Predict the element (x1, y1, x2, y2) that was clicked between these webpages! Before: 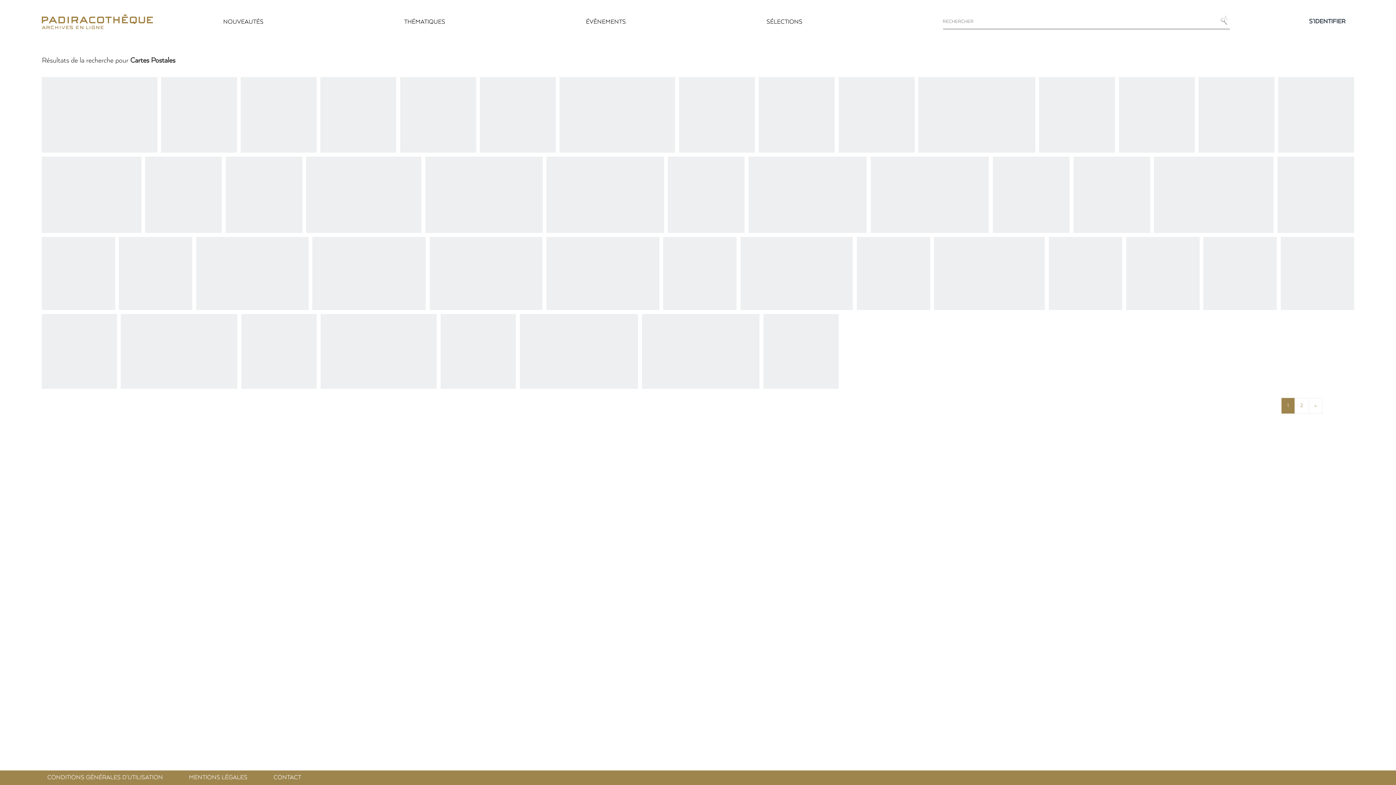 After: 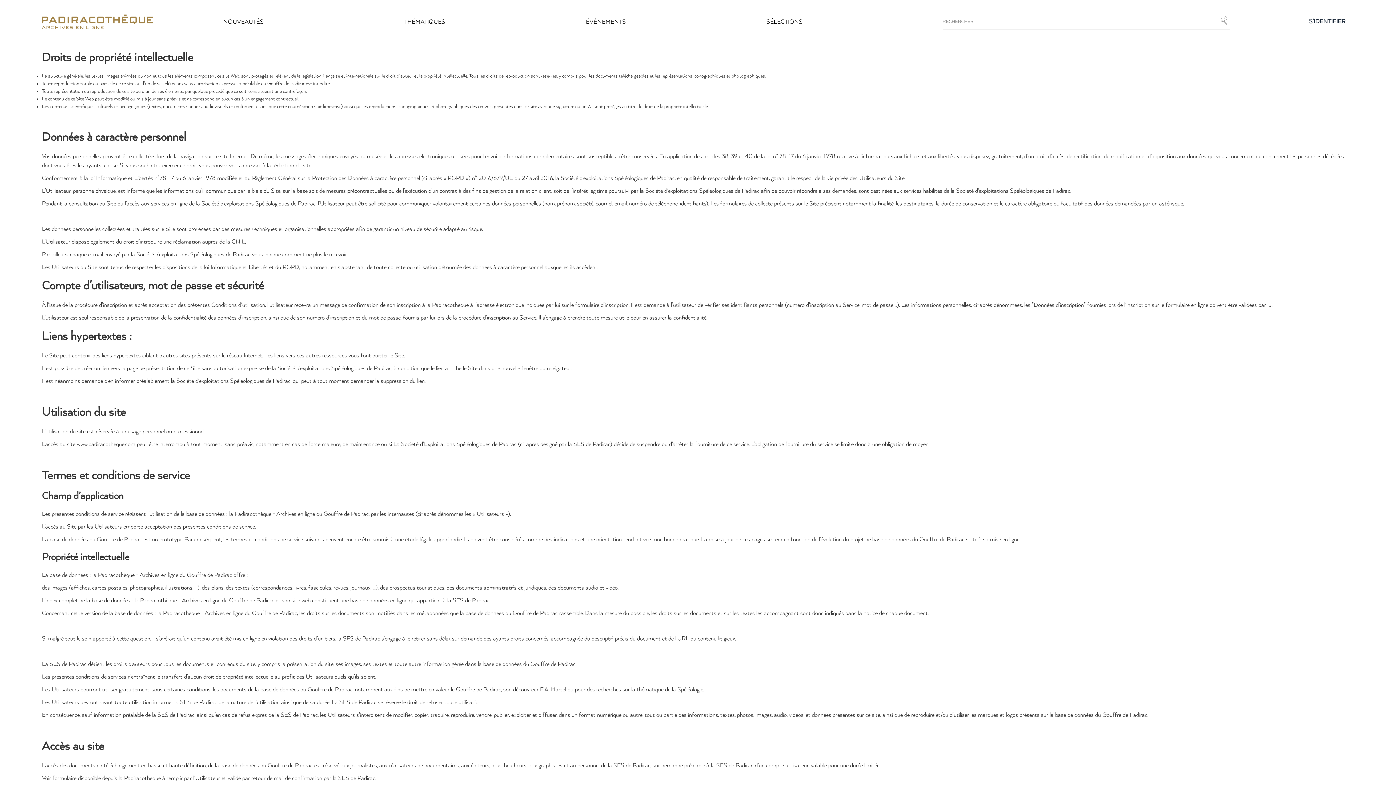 Action: bbox: (47, 772, 162, 783) label: CONDITIONS GÉNÉRALES D'UTILISATION